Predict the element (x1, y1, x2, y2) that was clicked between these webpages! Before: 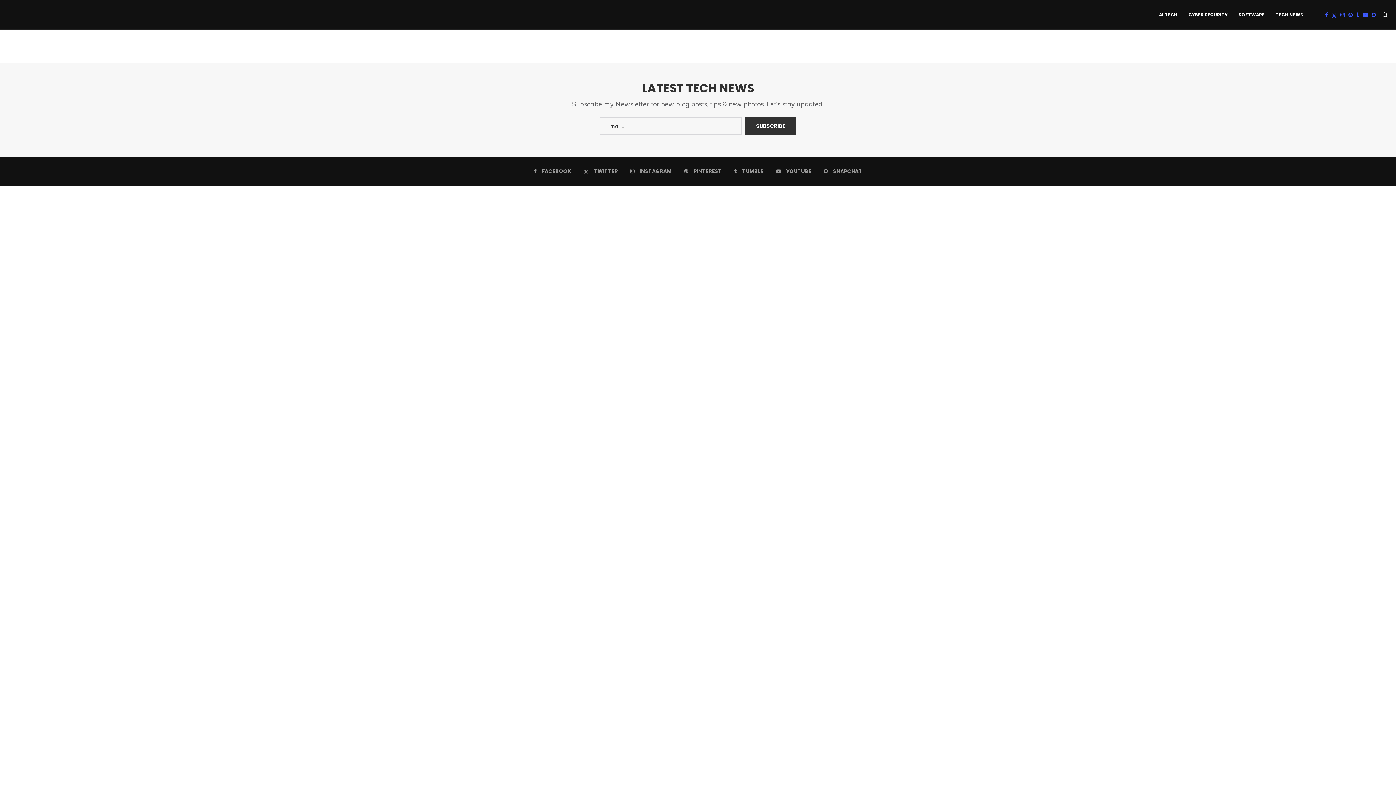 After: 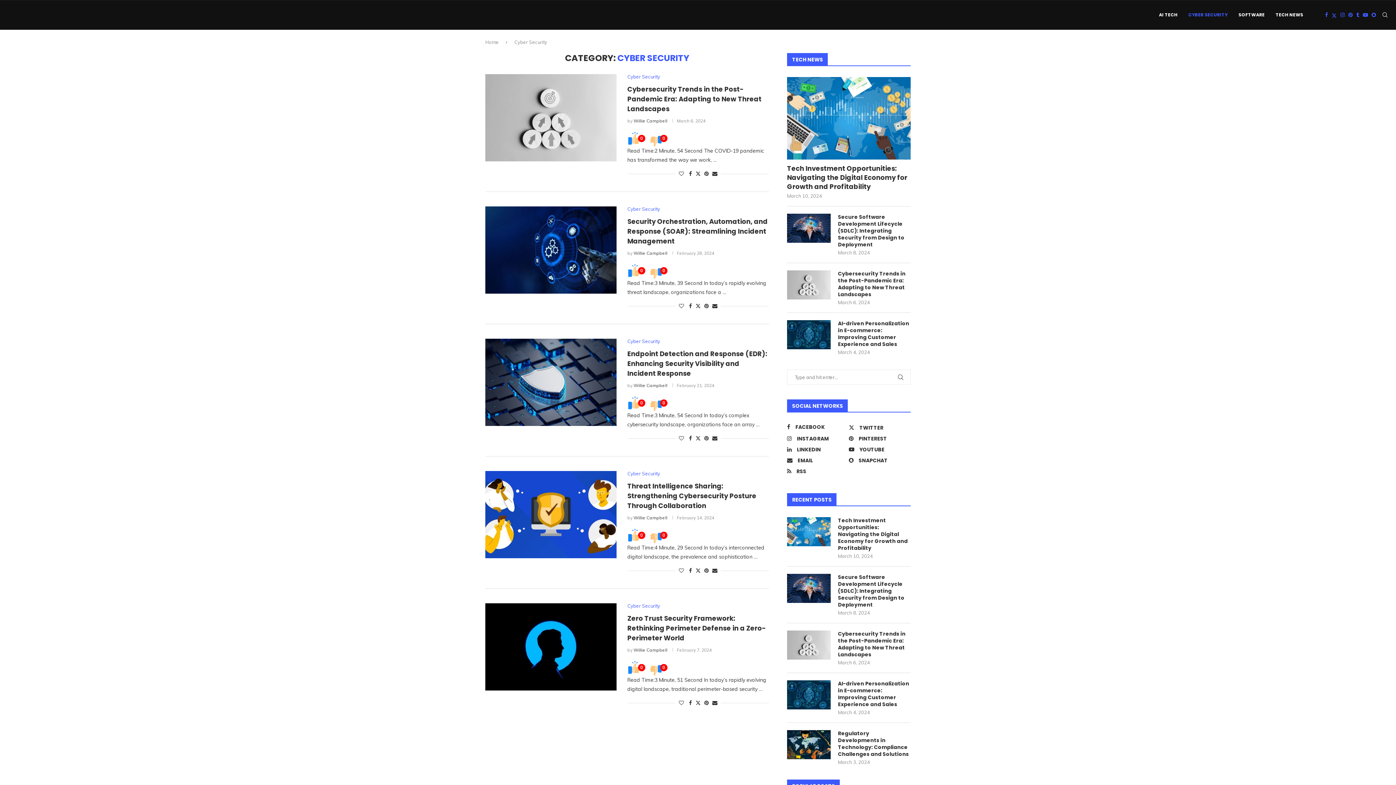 Action: label: CYBER SECURITY bbox: (1188, 0, 1228, 29)